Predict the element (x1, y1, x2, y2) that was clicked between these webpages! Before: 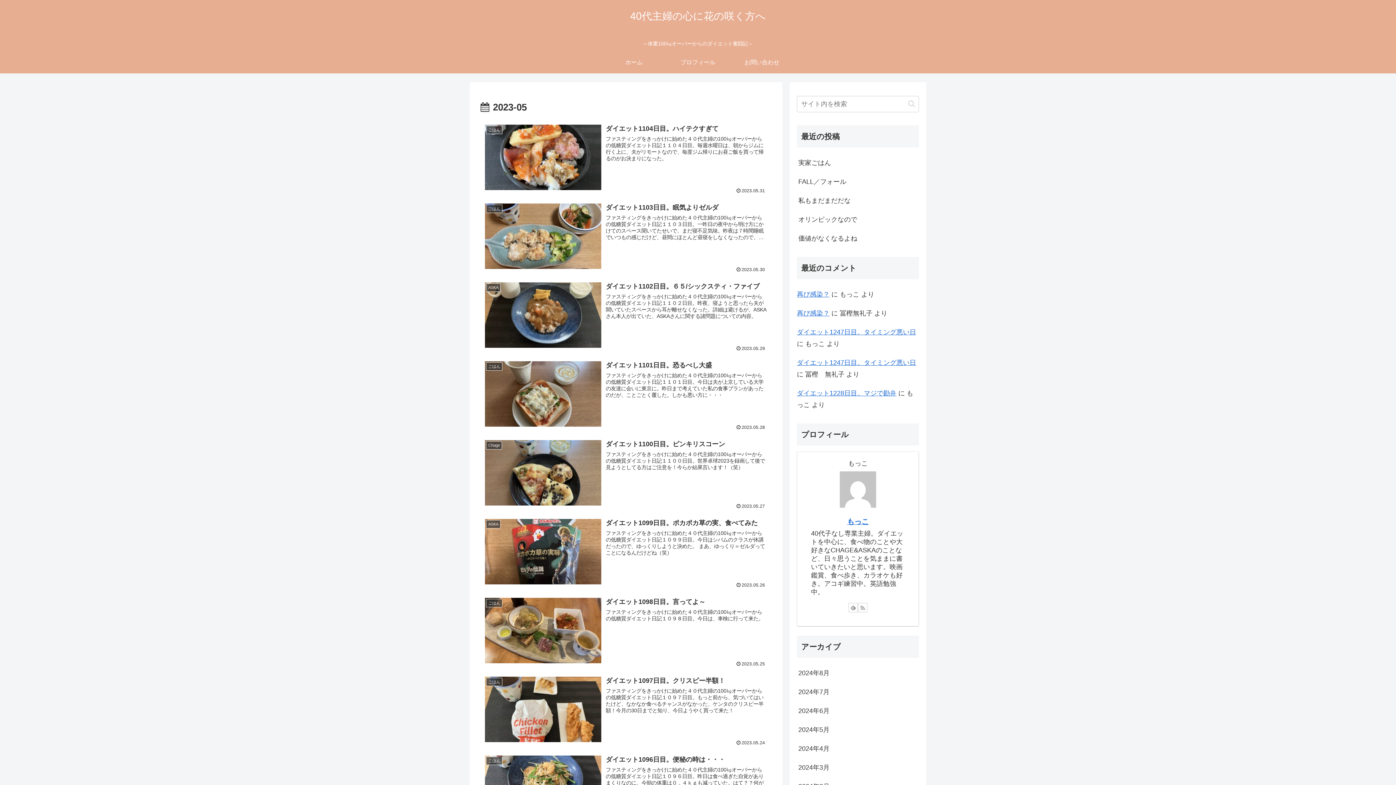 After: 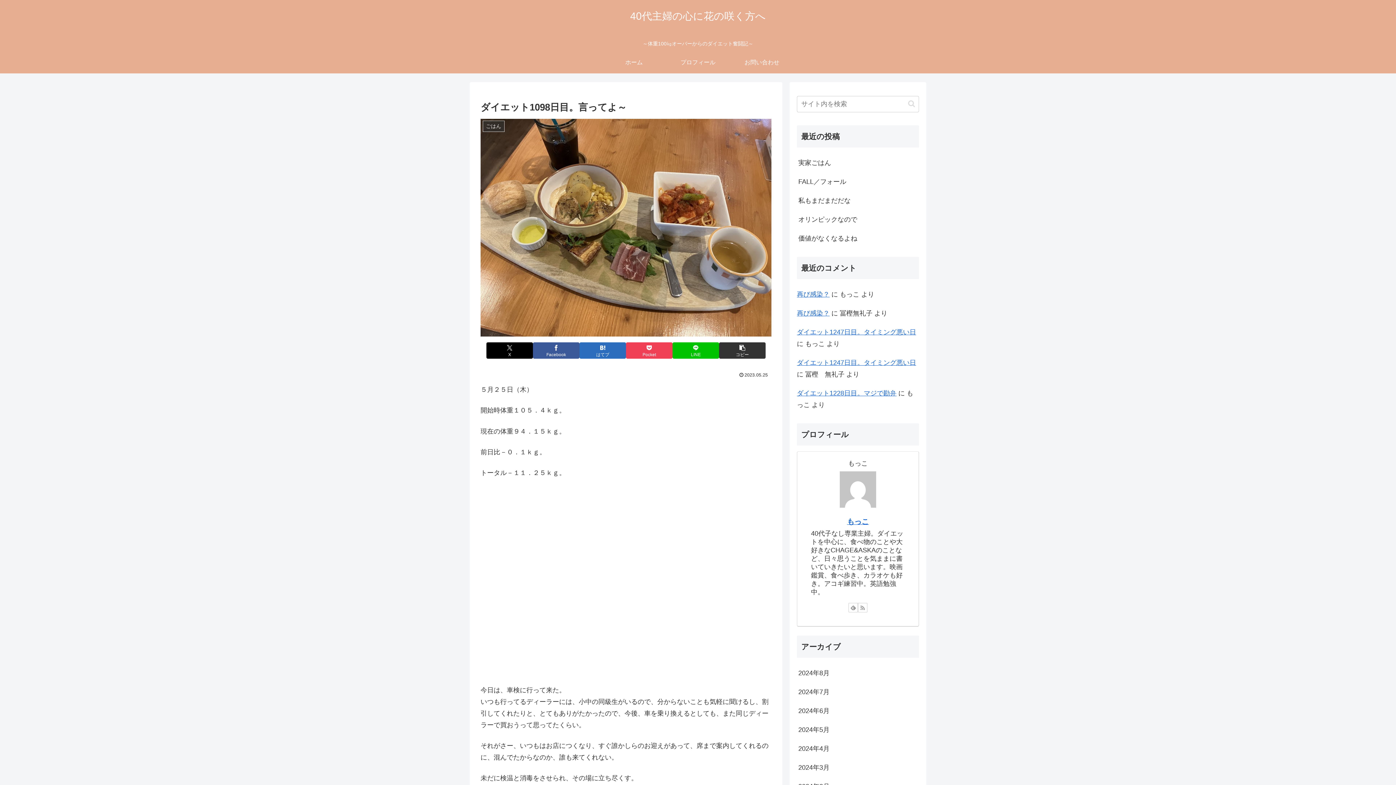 Action: bbox: (480, 592, 771, 671) label: ごはん
ダイエット1098日目。言ってよ～
ファスティングをきっかけに始めた４０代主婦の100㎏オーバーからの低糖質ダイエット日記１０９８日目。今日は、車検に行って来た。
2023.05.25